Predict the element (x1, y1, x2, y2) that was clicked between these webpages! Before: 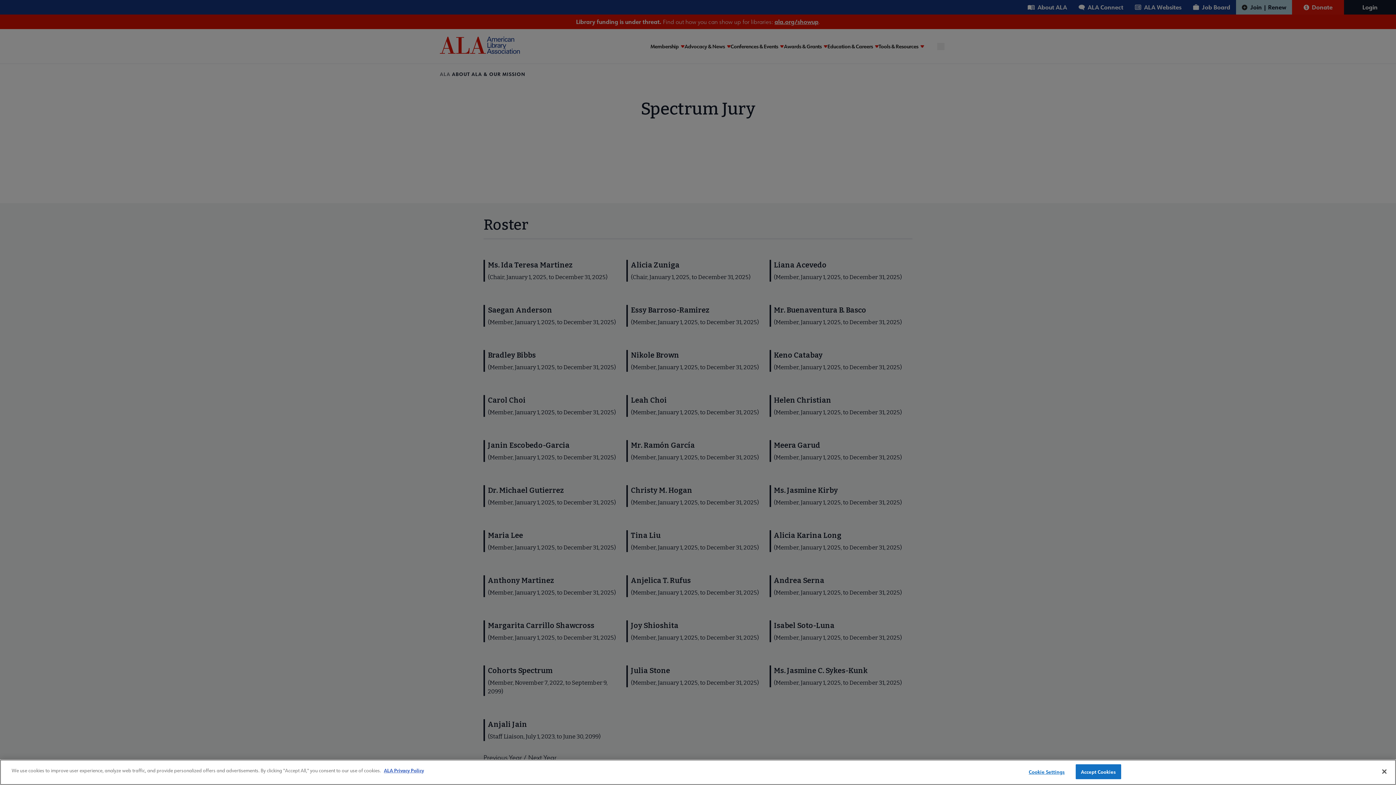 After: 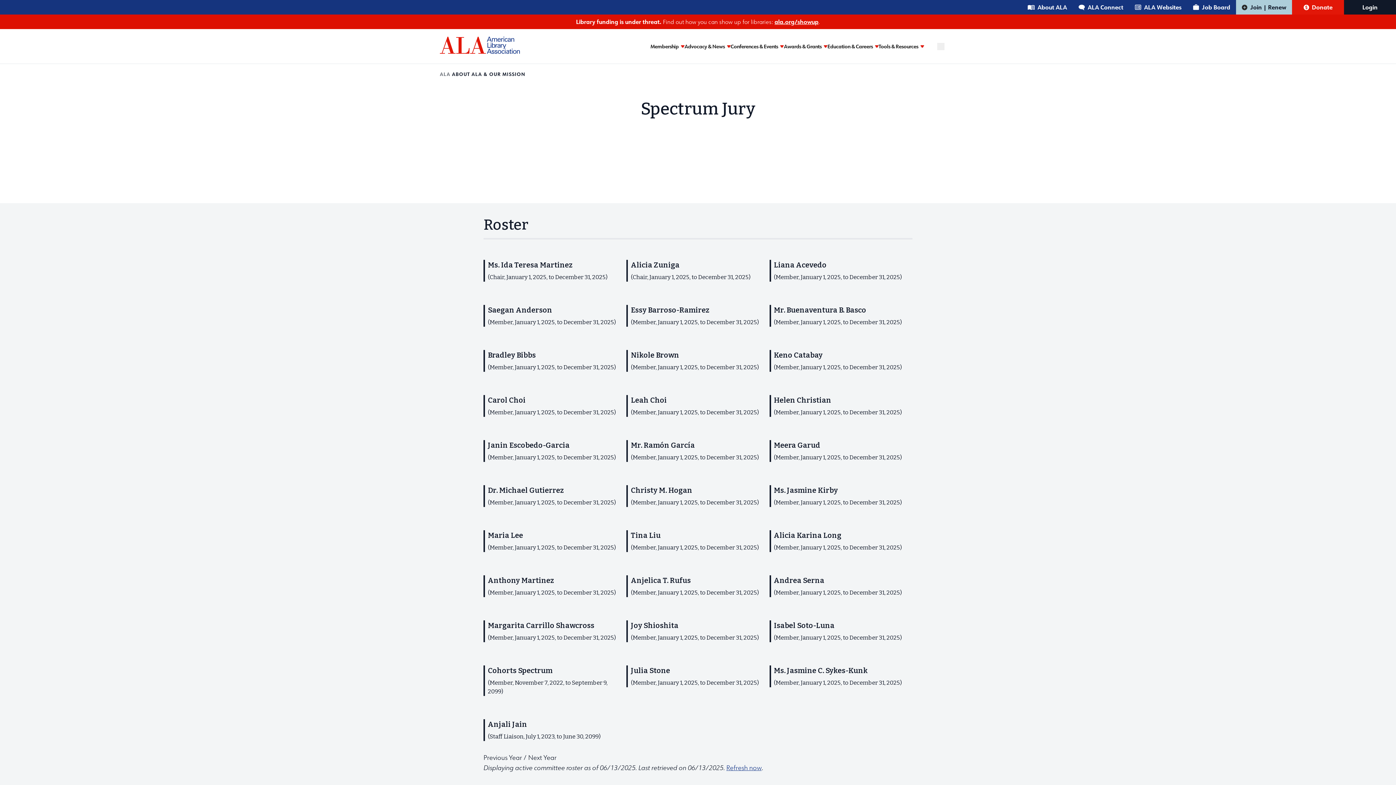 Action: bbox: (1075, 764, 1121, 779) label: Accept Cookies